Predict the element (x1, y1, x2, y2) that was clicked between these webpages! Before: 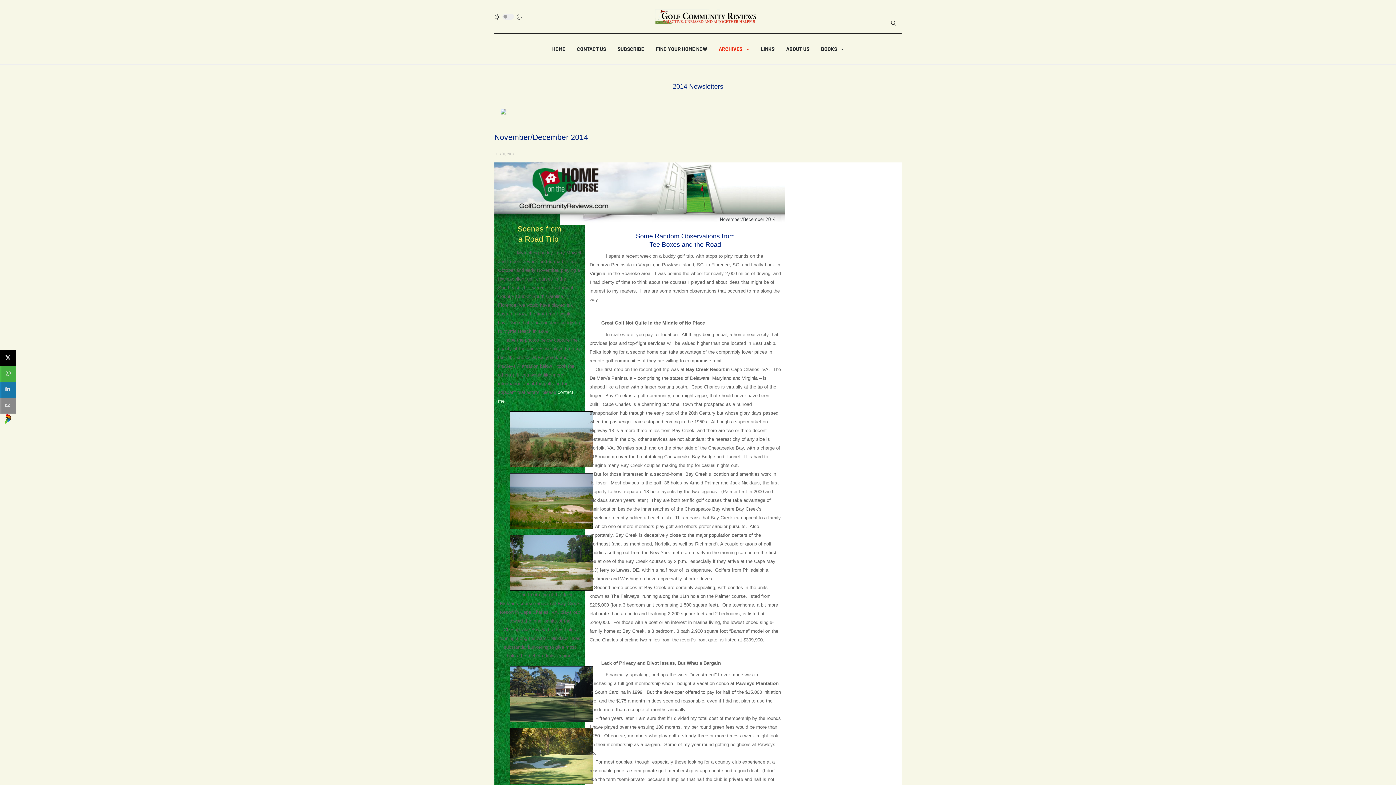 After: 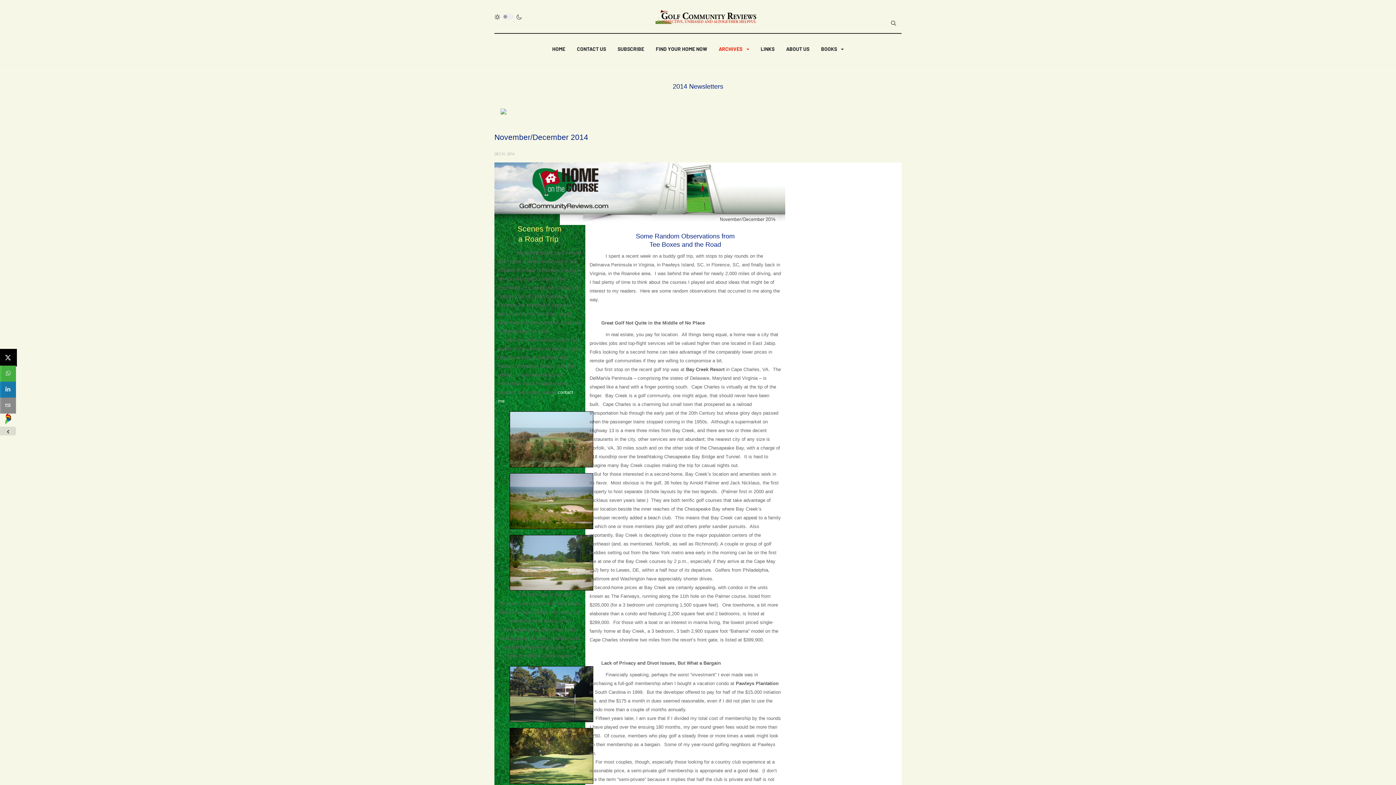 Action: bbox: (0, 349, 16, 365) label: sidebar_twitter